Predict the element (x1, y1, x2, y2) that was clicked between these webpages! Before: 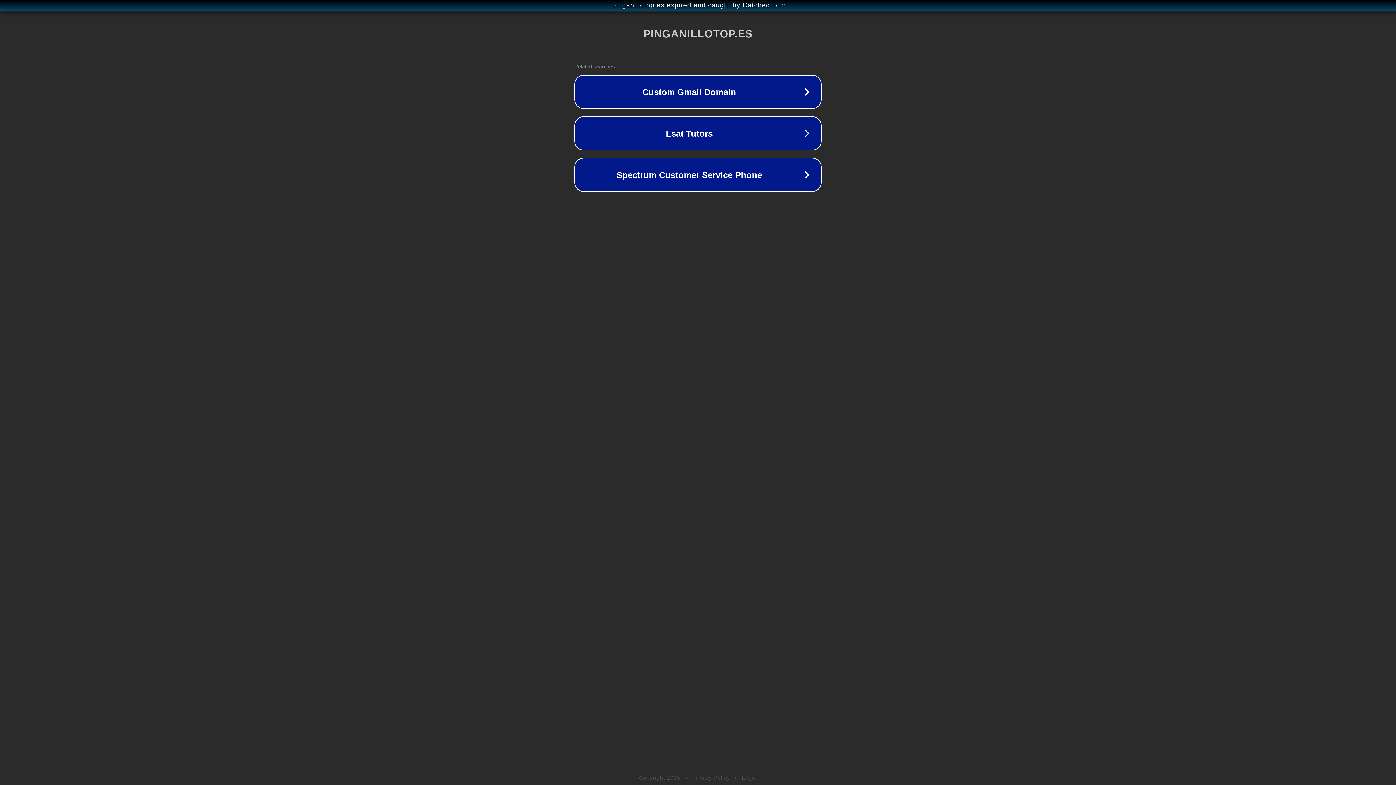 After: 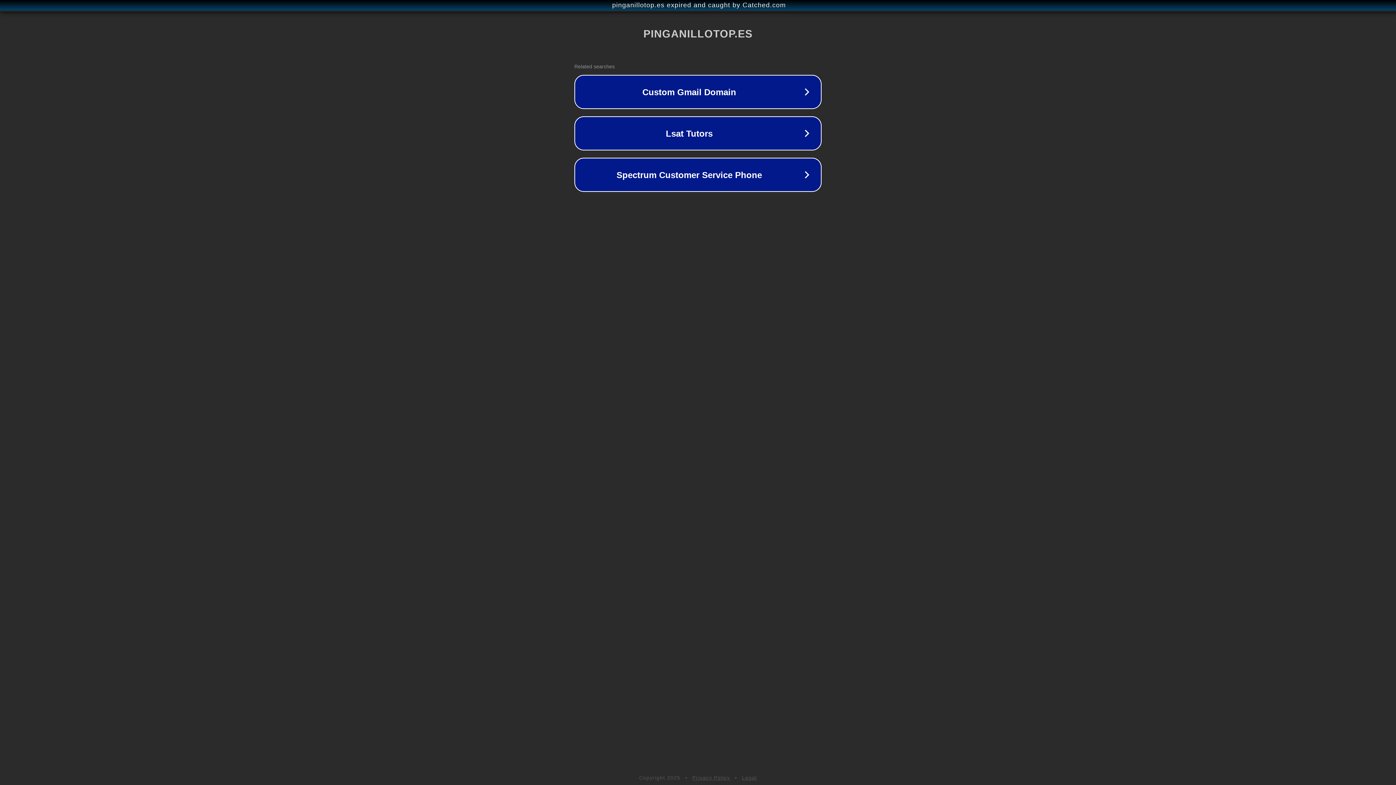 Action: bbox: (742, 775, 757, 781) label: Legal